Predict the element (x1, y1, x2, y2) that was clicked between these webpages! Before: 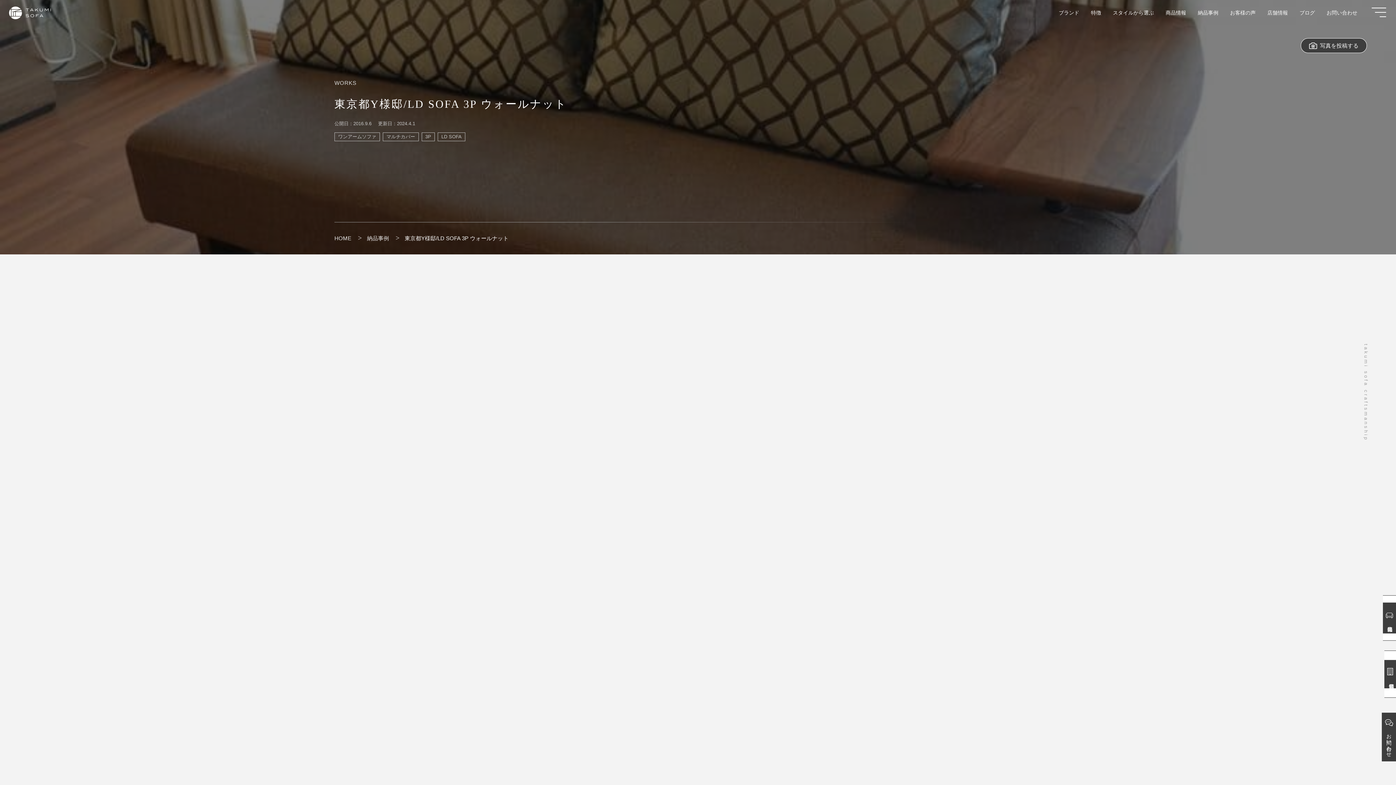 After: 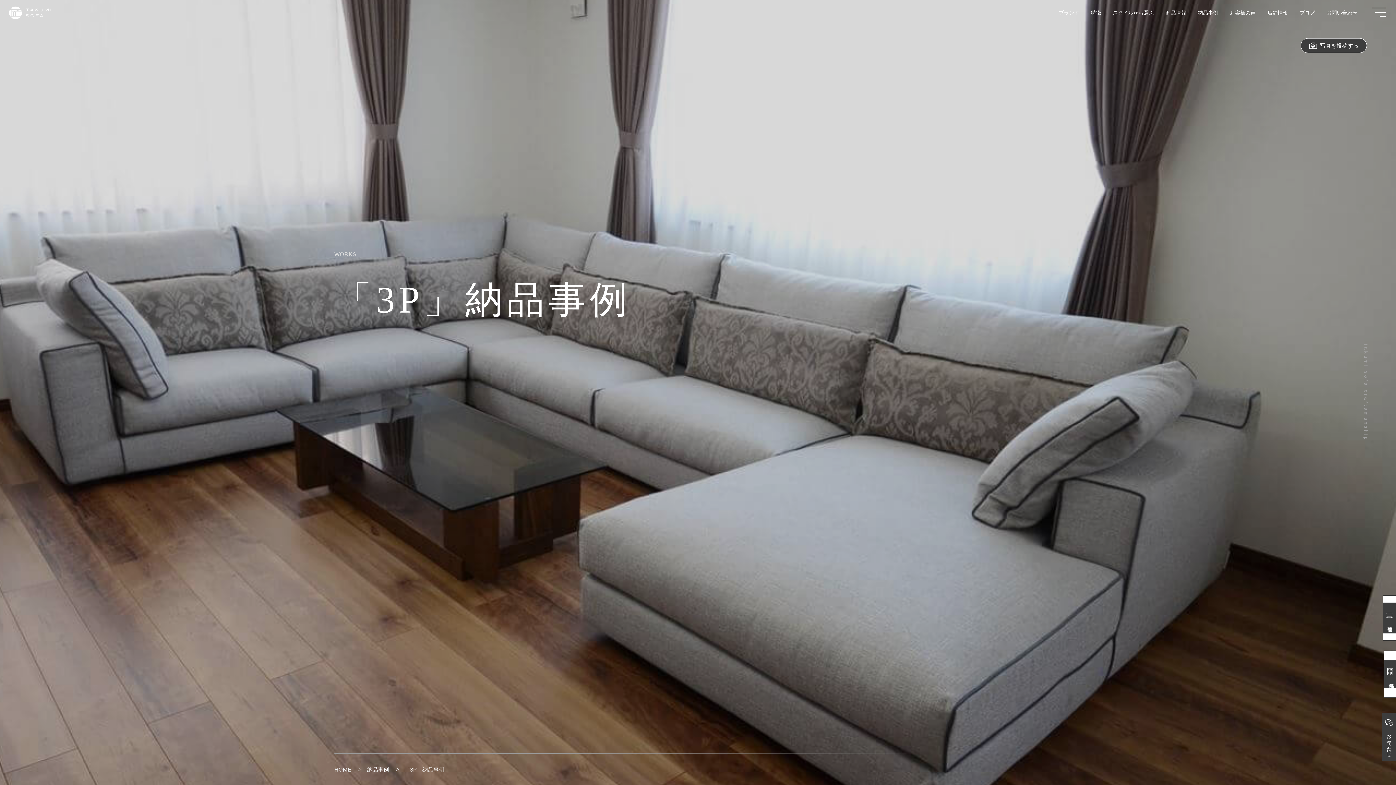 Action: bbox: (421, 132, 434, 141) label: 3P